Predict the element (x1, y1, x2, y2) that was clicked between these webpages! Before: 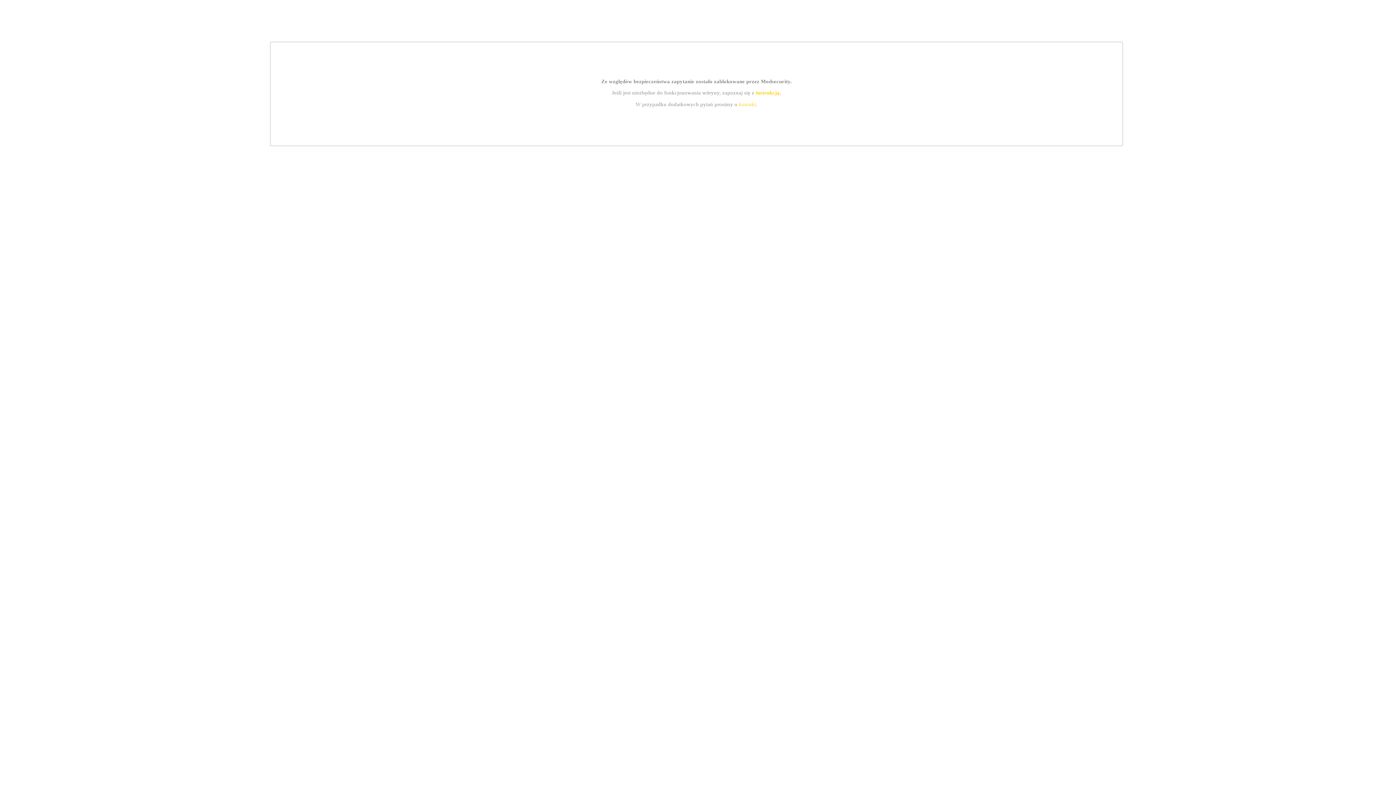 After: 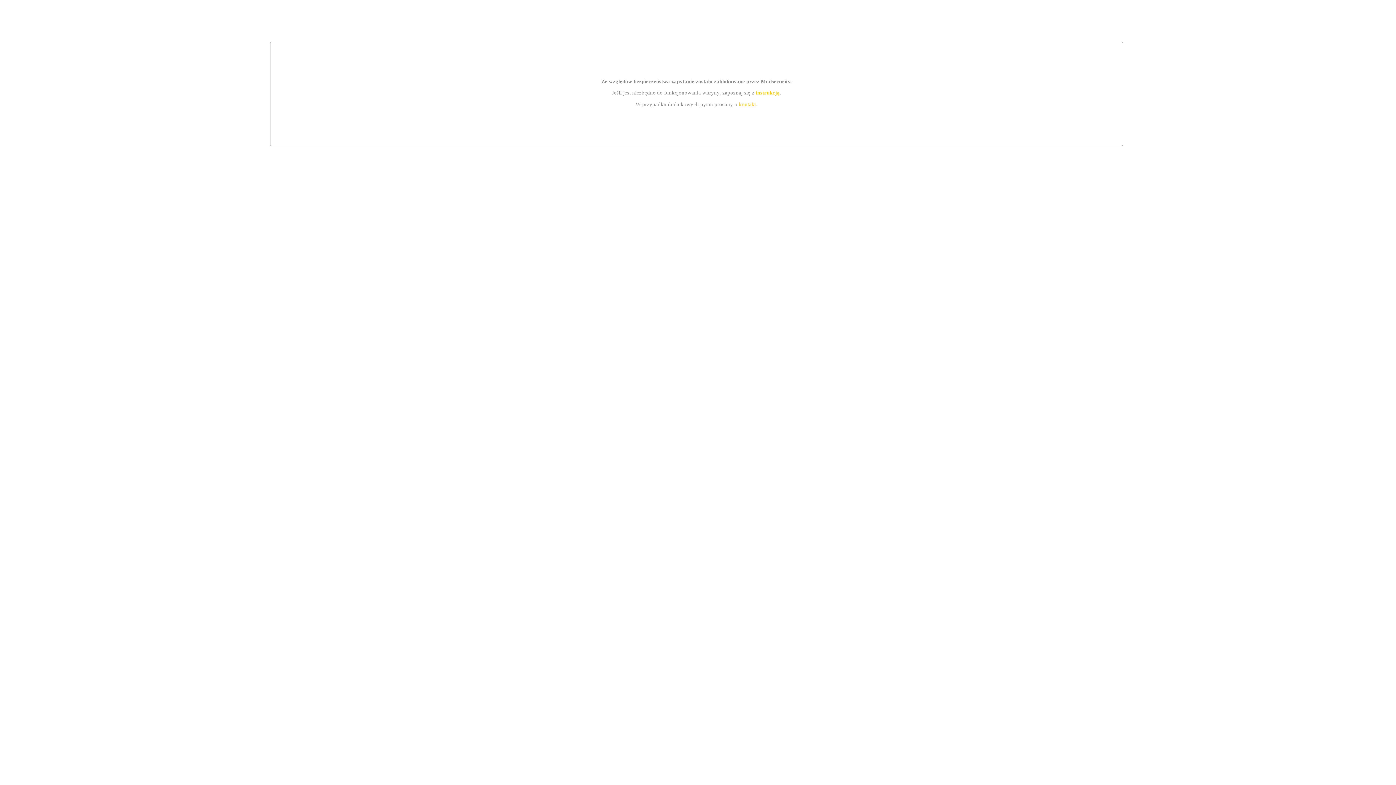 Action: bbox: (755, 89, 779, 95) label: instrukcją